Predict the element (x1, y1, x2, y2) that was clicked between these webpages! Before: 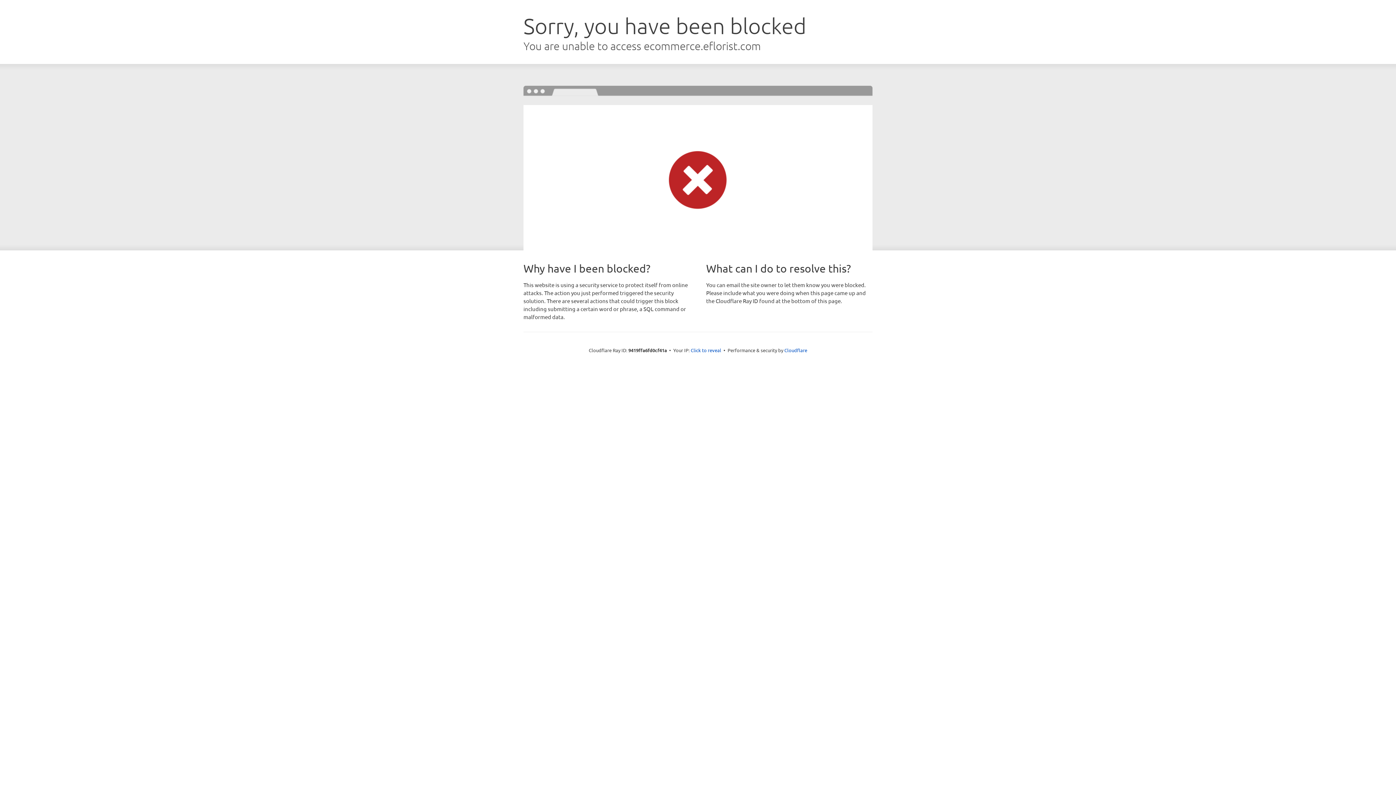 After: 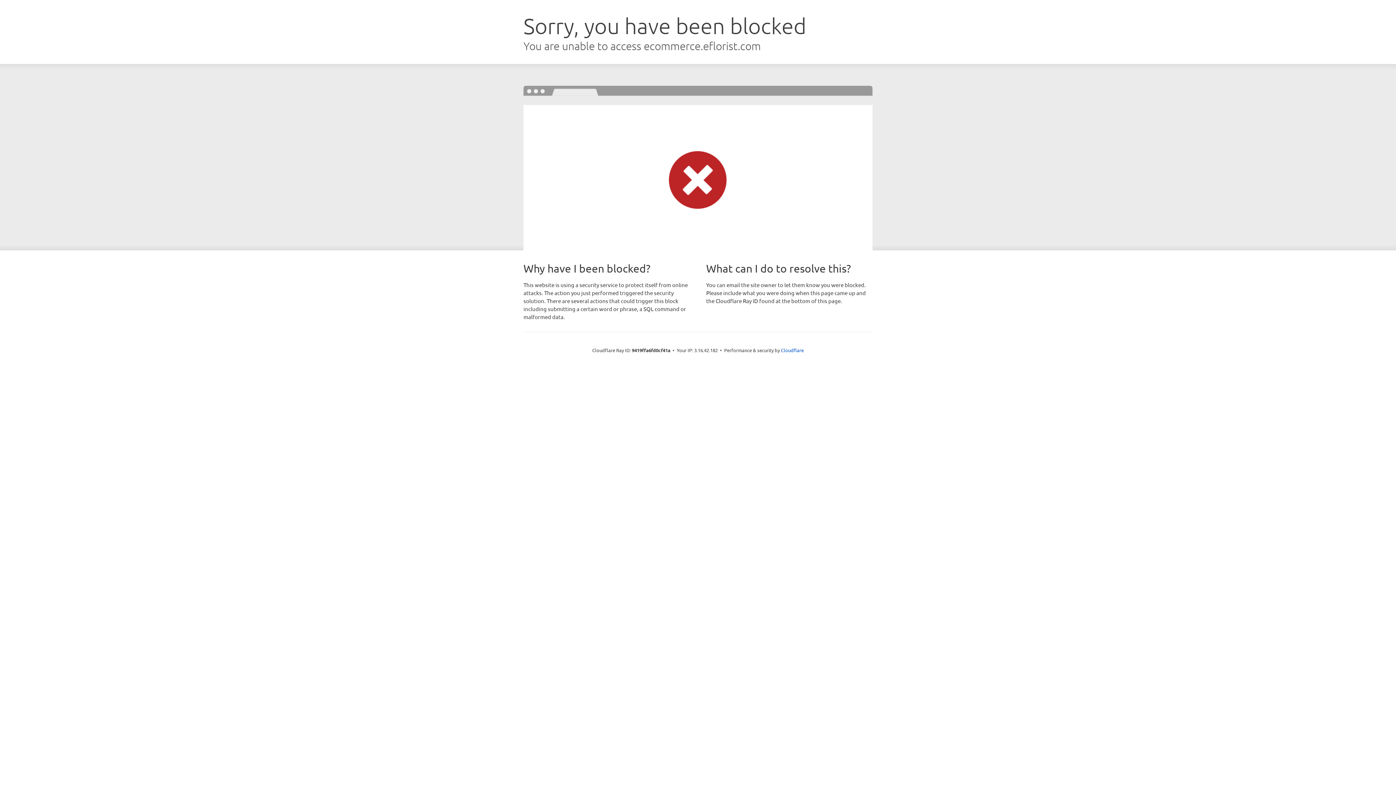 Action: bbox: (690, 346, 721, 353) label: Click to reveal